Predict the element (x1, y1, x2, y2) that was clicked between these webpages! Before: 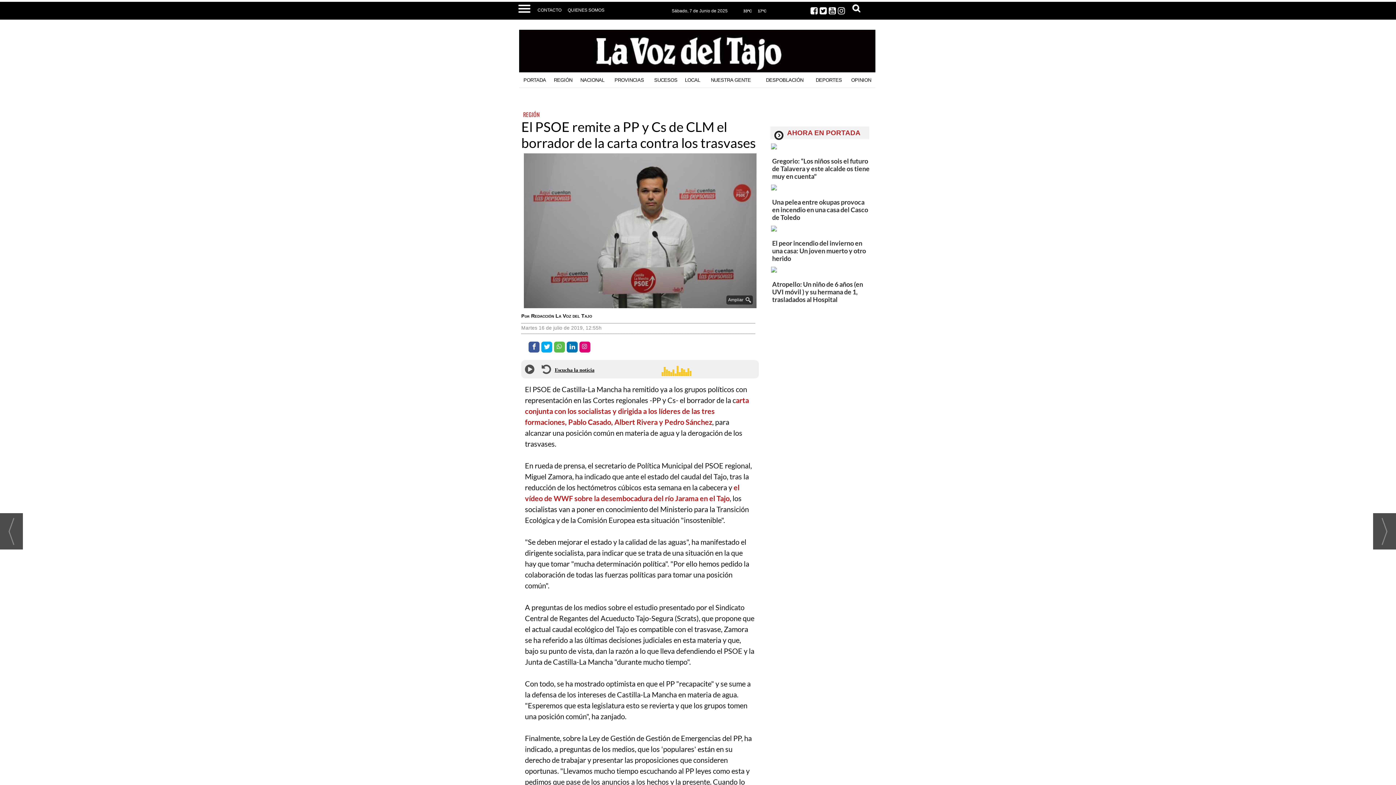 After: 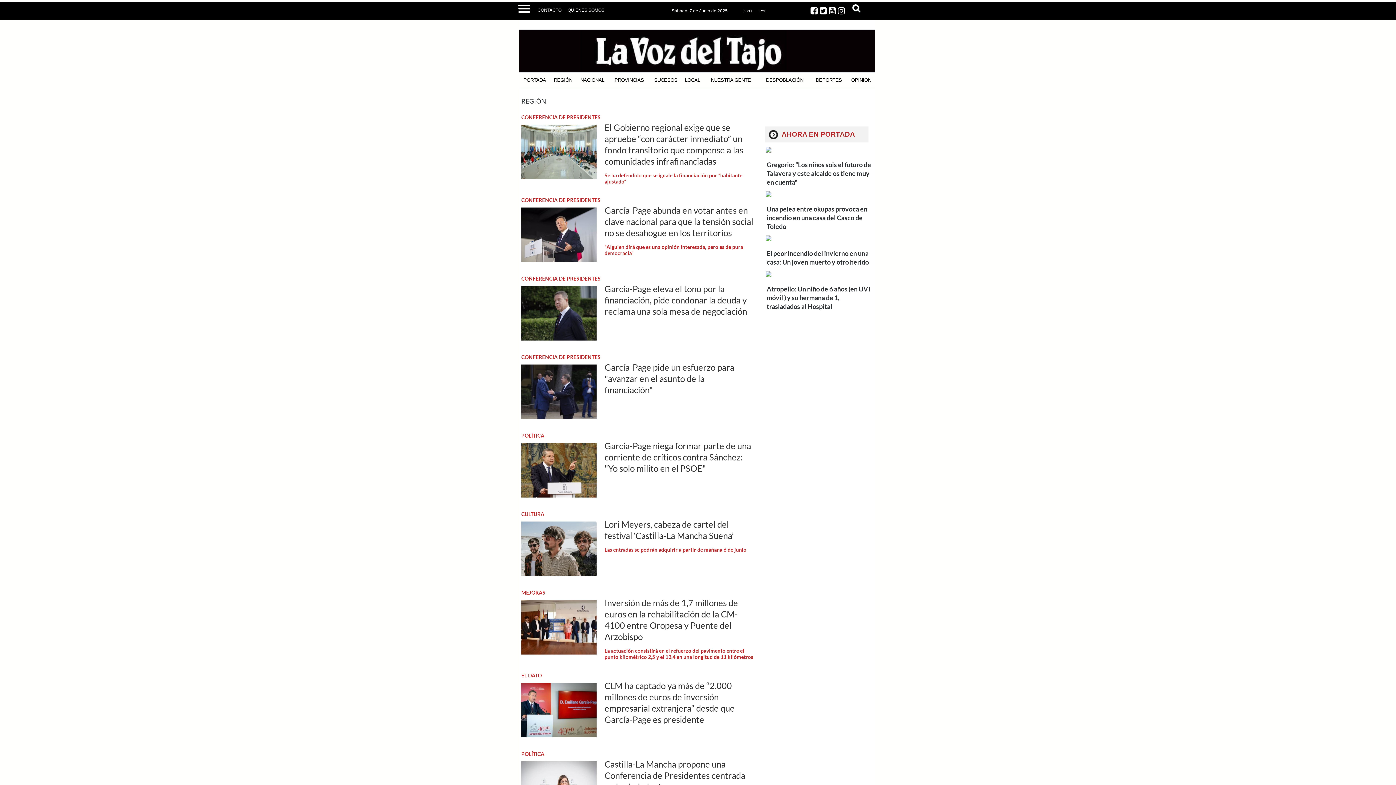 Action: label: REGIÓN bbox: (521, 110, 758, 118)